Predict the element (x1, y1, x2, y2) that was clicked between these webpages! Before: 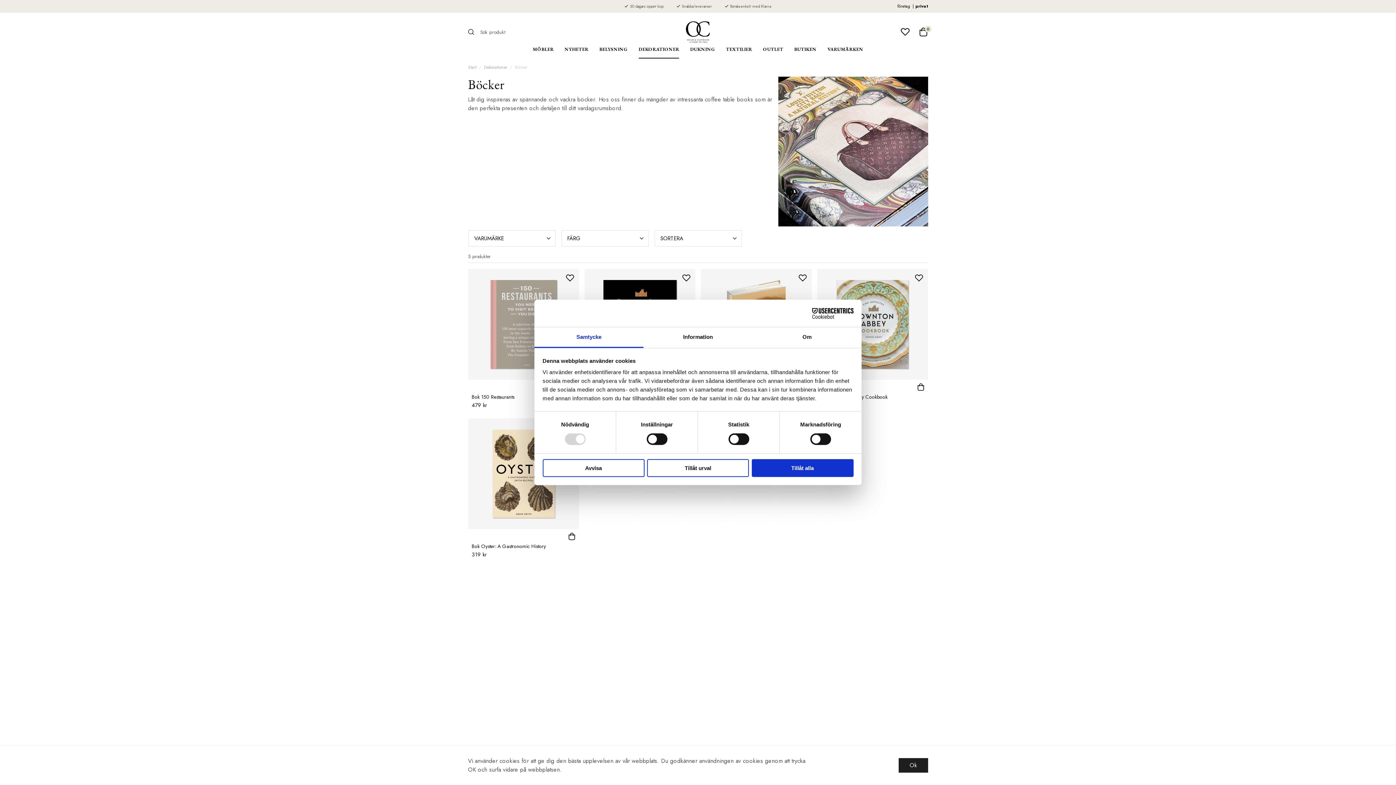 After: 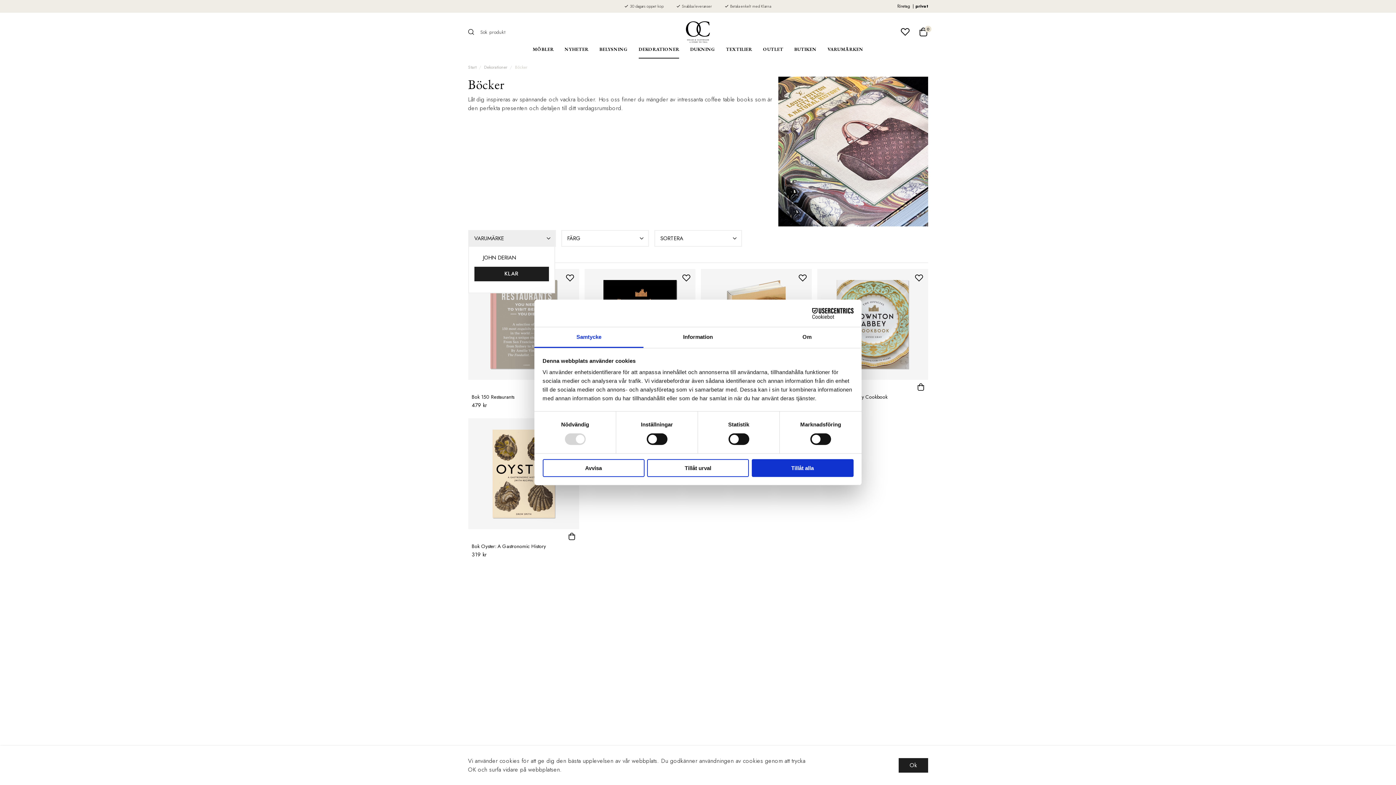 Action: label: VARUMÄRKE bbox: (468, 230, 555, 246)